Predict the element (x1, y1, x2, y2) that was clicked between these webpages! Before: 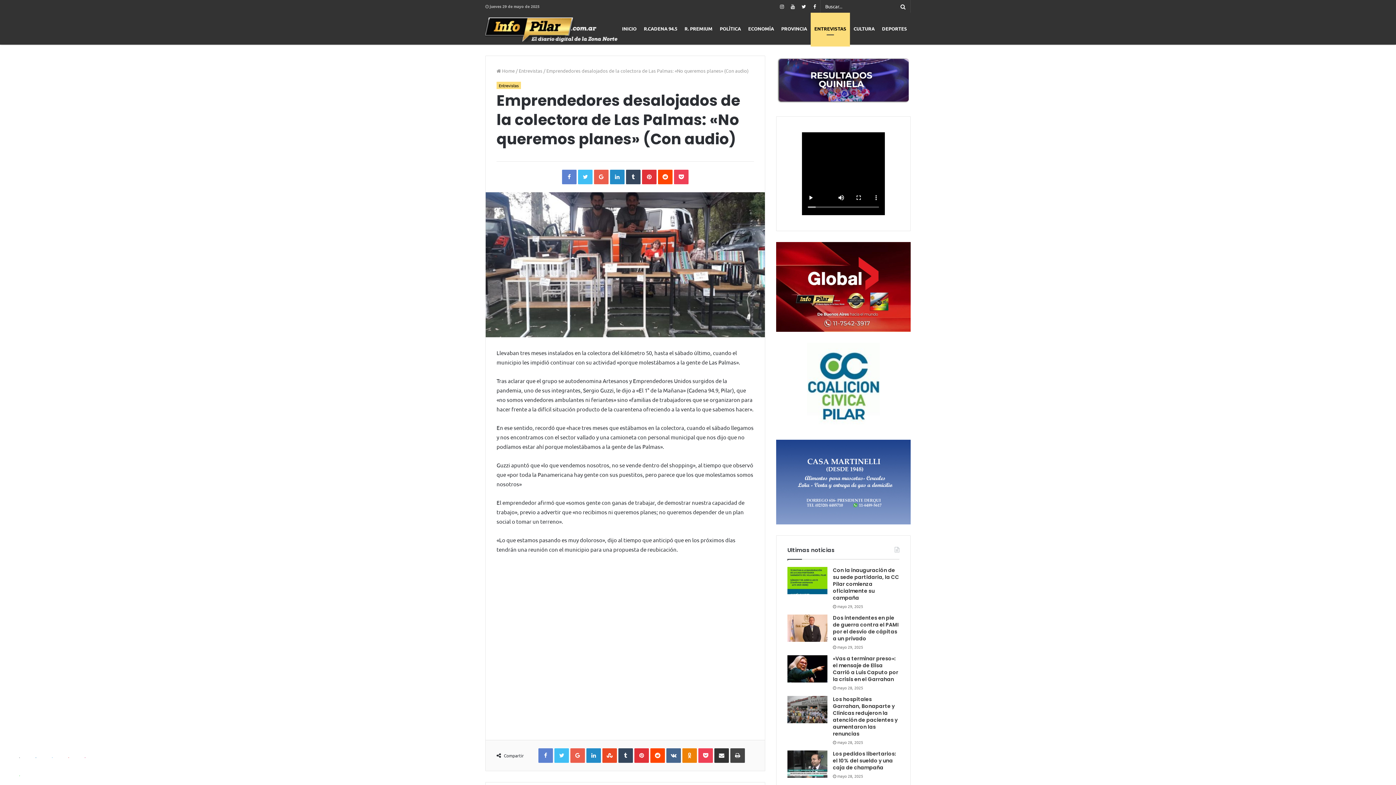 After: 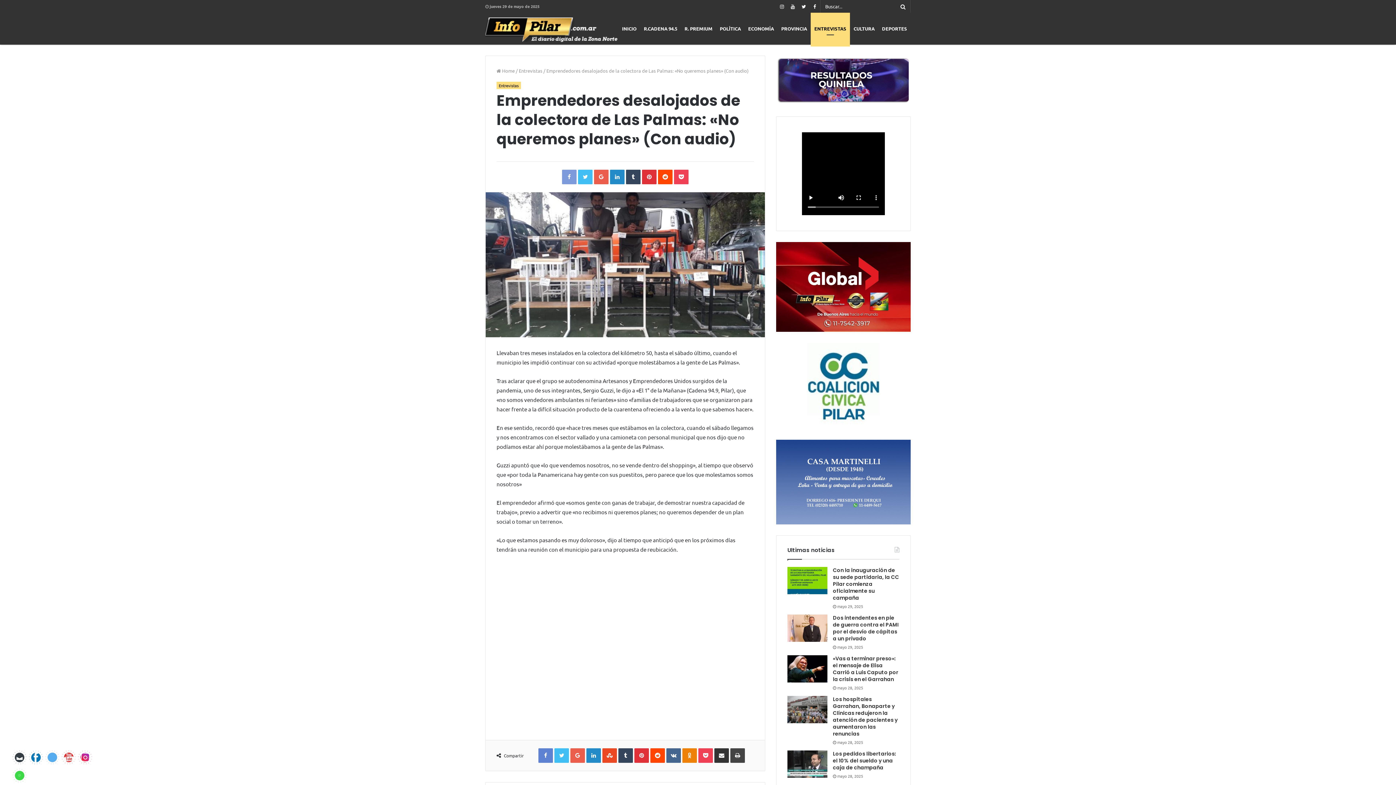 Action: label: Facebook bbox: (562, 169, 576, 184)